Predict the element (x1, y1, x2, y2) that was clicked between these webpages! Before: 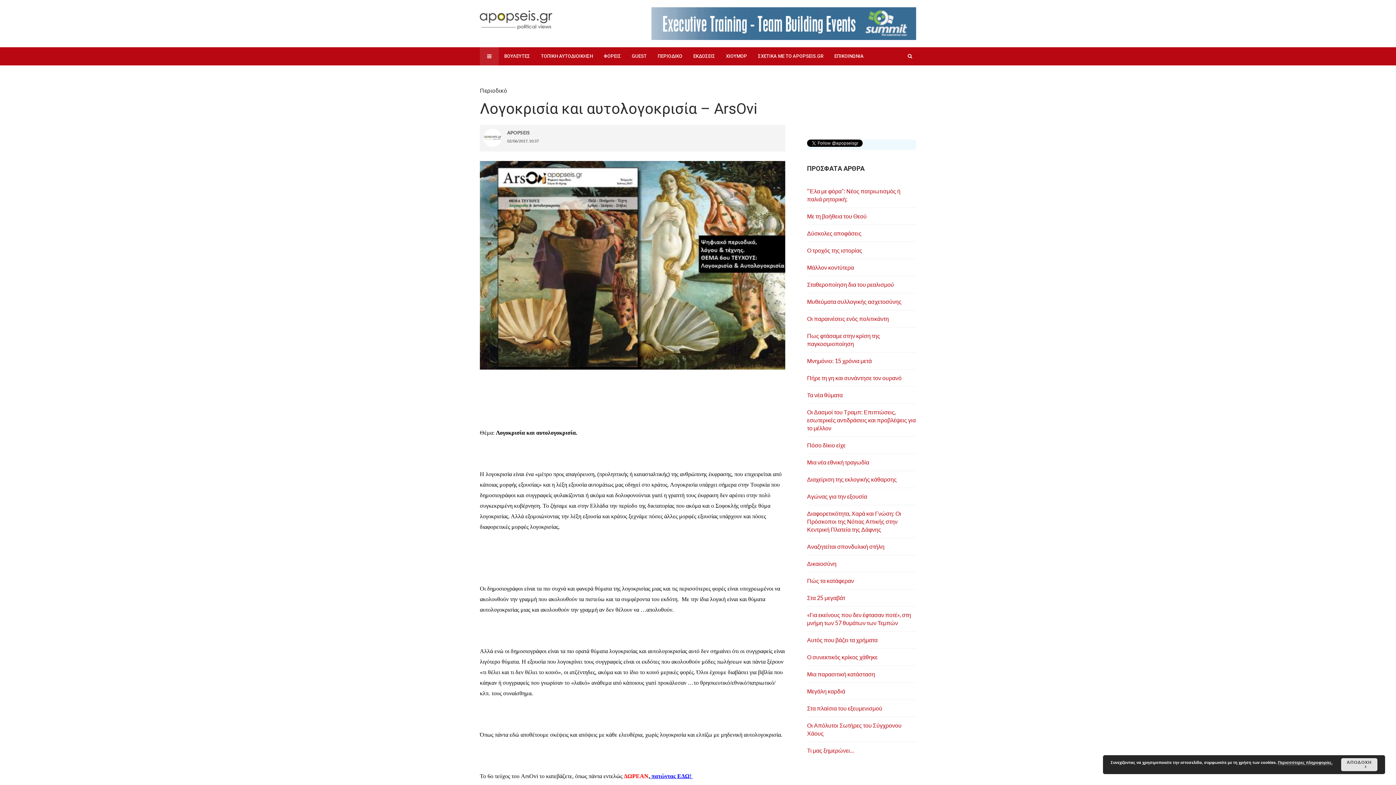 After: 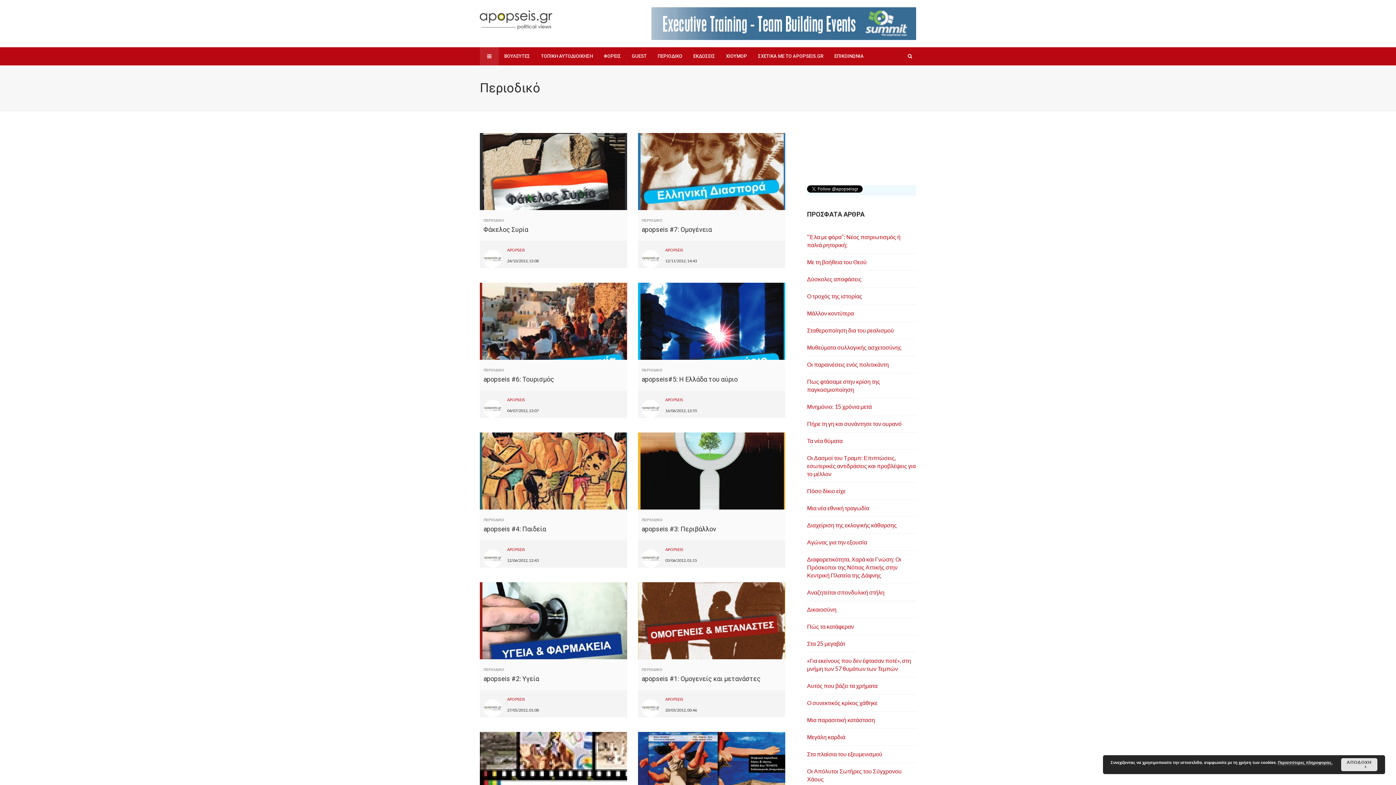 Action: label: ΠΕΡΙΟΔΙΚΟ bbox: (652, 47, 688, 65)